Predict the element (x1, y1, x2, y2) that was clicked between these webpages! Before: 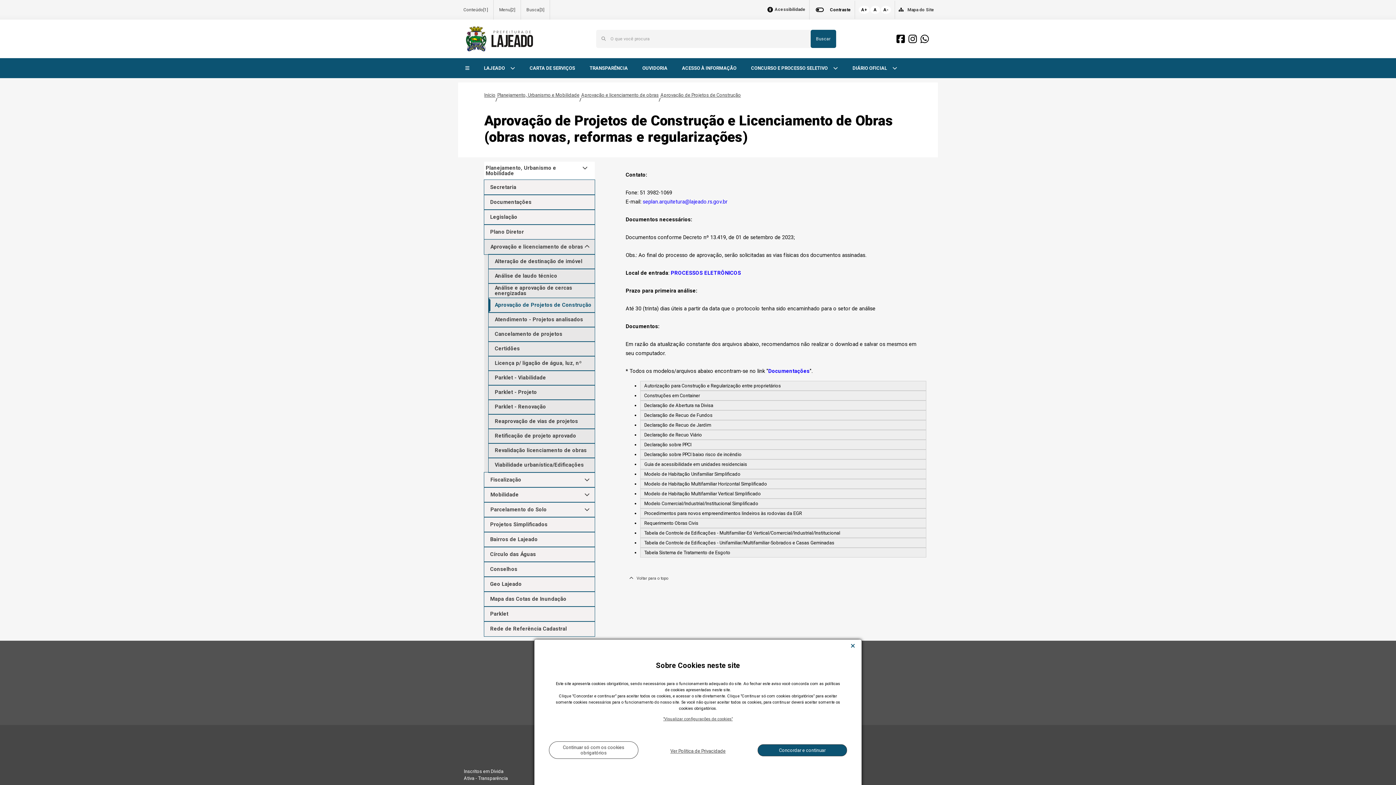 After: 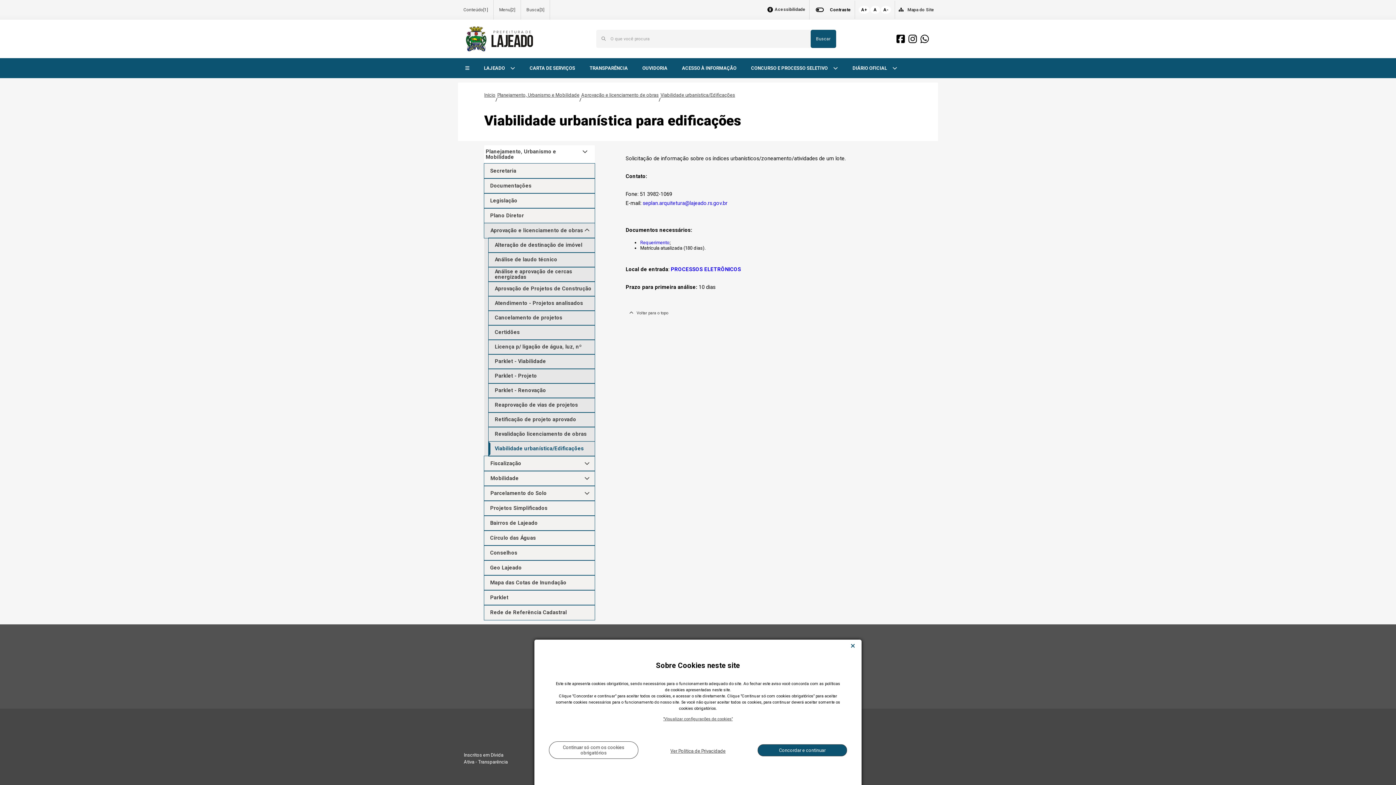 Action: label: Viabilidade urbanística/Edificações bbox: (492, 462, 584, 468)